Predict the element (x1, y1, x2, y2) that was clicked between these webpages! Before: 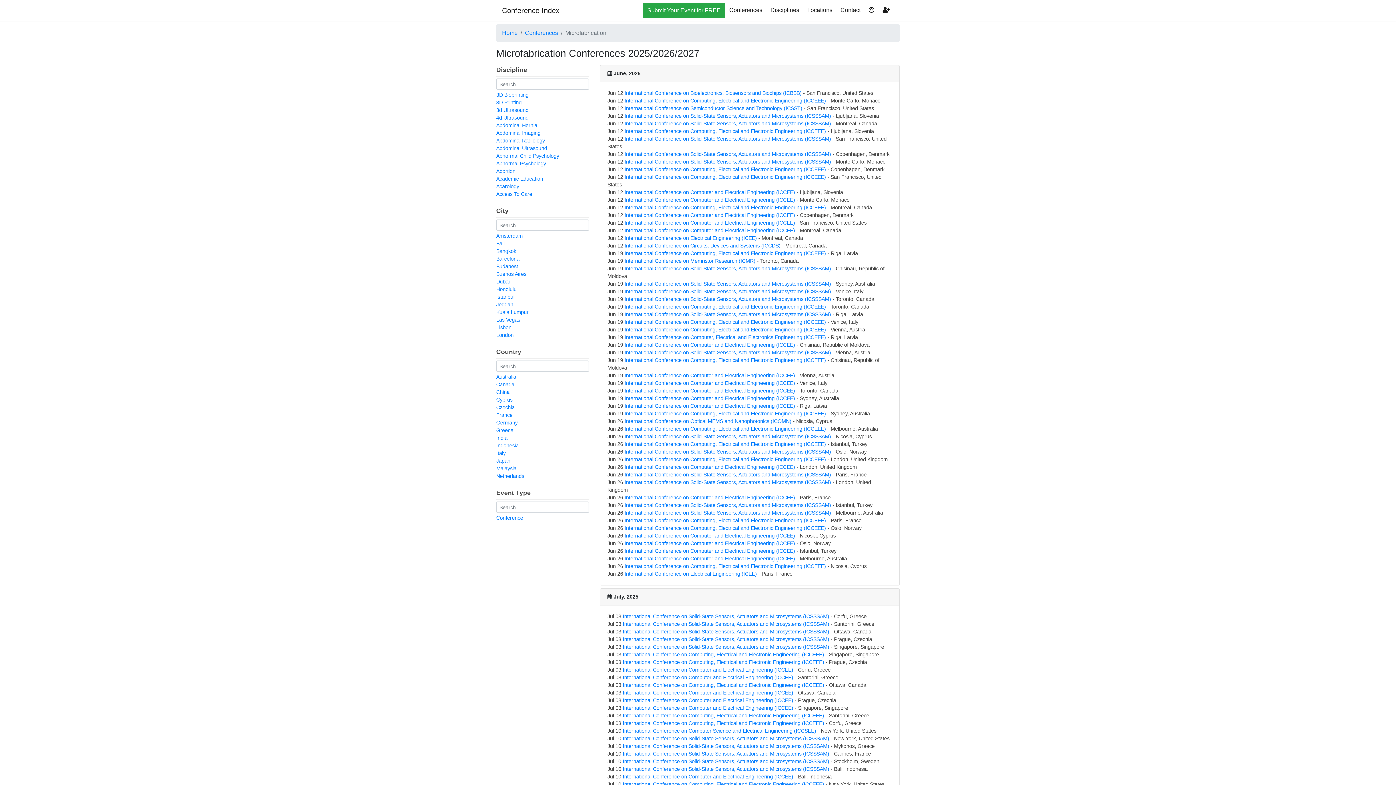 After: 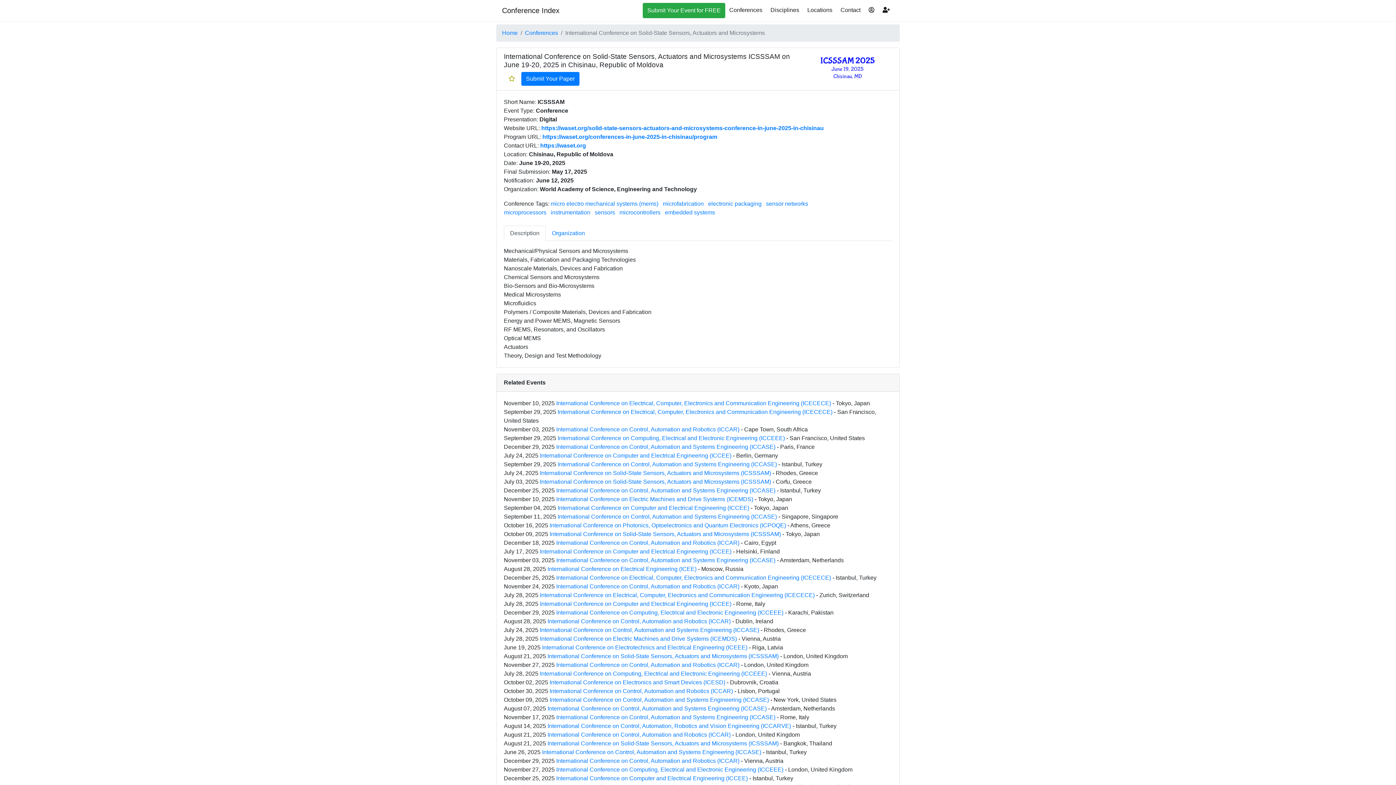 Action: bbox: (624, 265, 831, 271) label: International Conference on Solid-State Sensors, Actuators and Microsystems (ICSSSAM)